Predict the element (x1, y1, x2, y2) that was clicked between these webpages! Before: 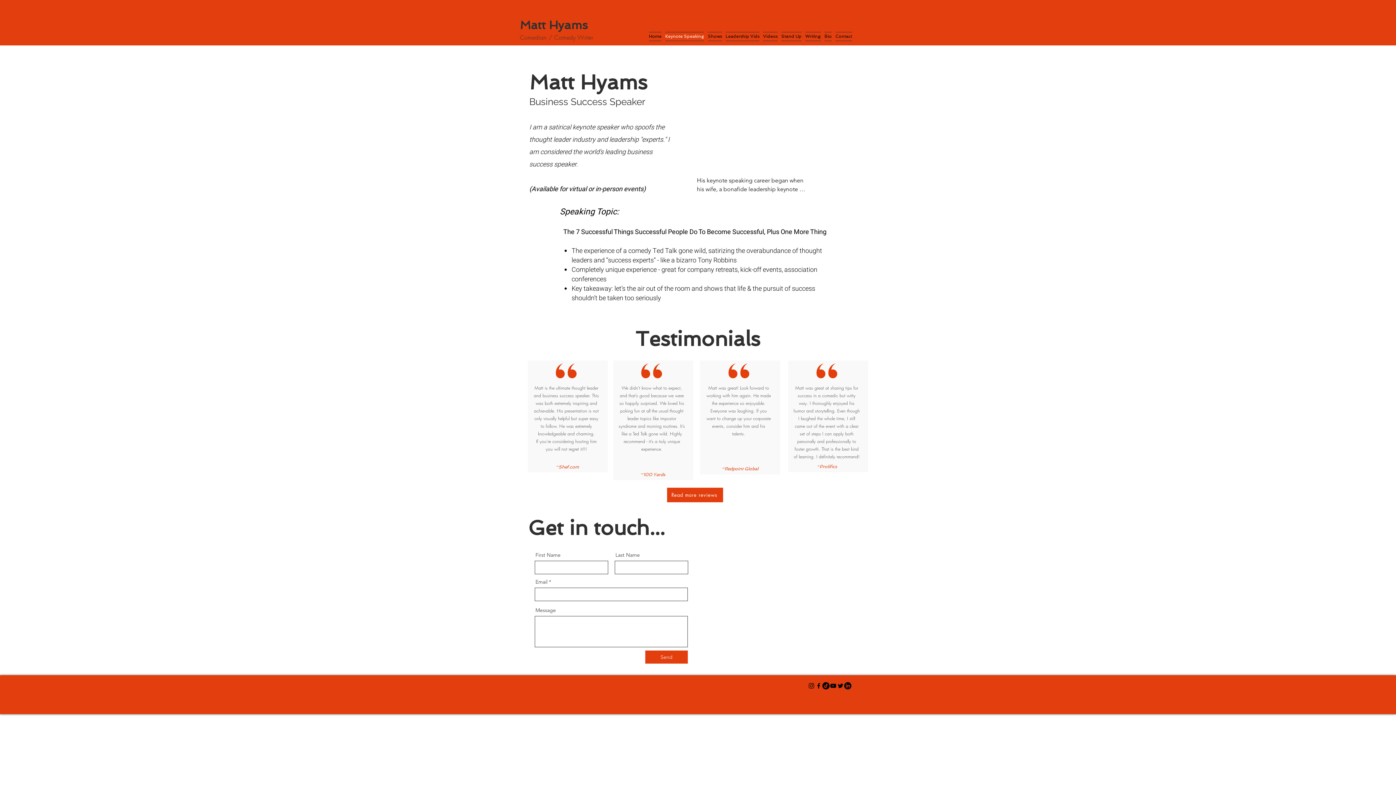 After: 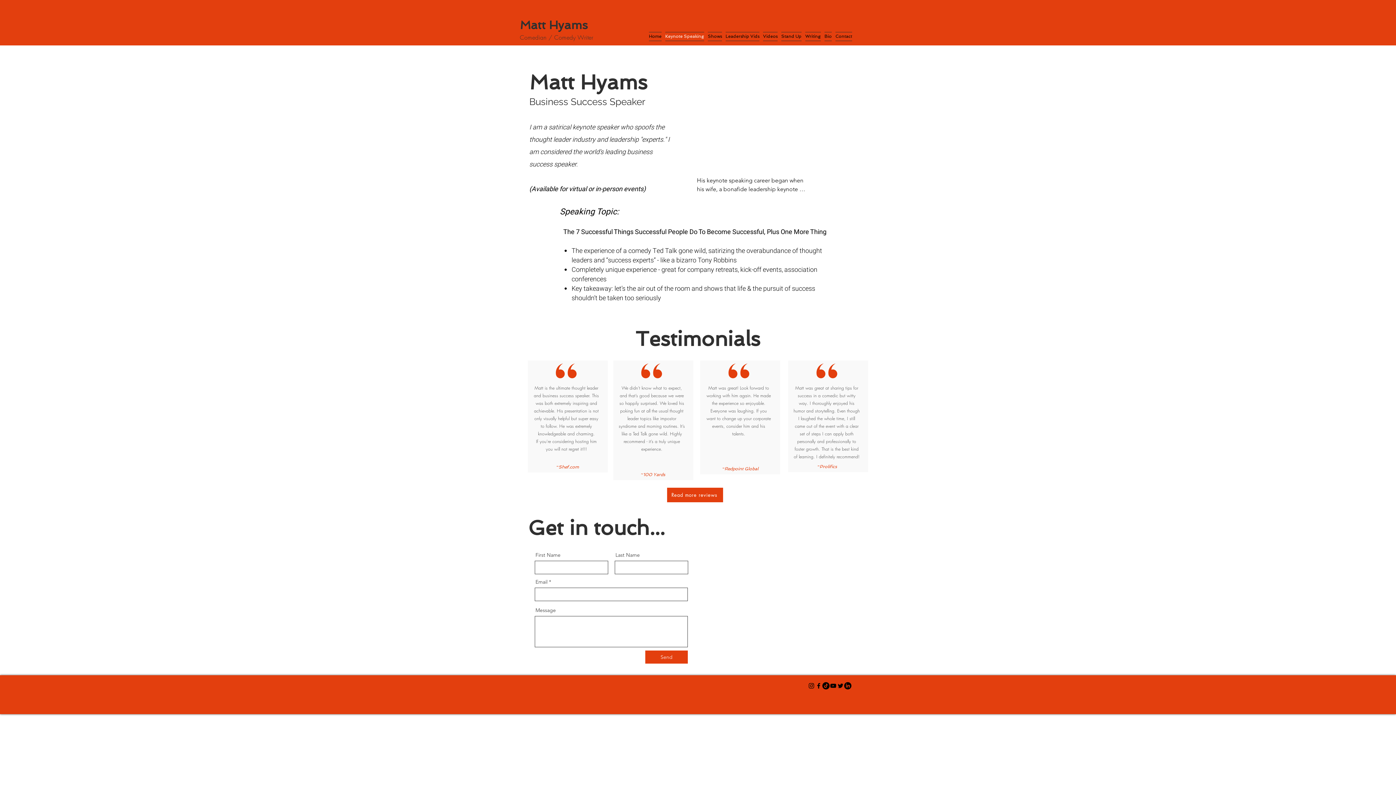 Action: bbox: (837, 682, 844, 689)